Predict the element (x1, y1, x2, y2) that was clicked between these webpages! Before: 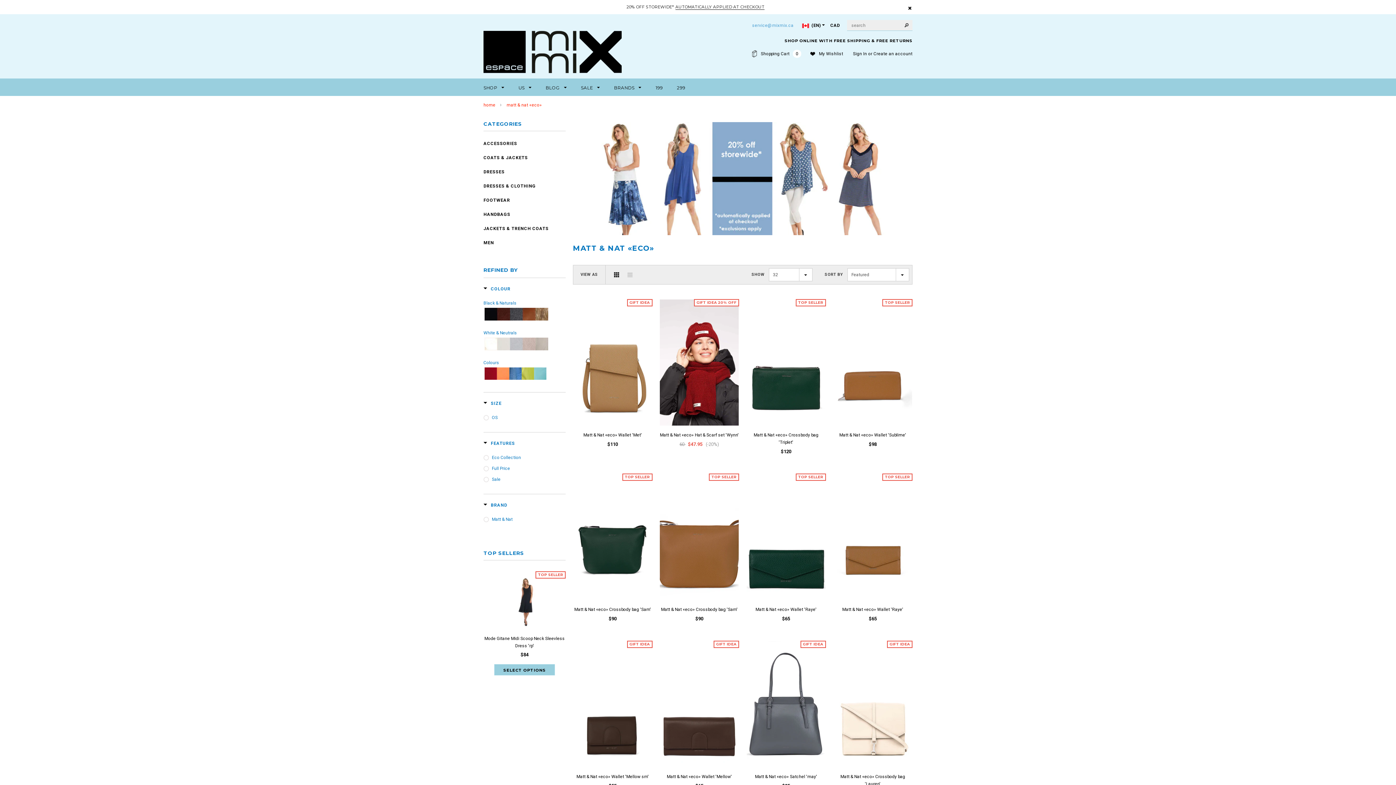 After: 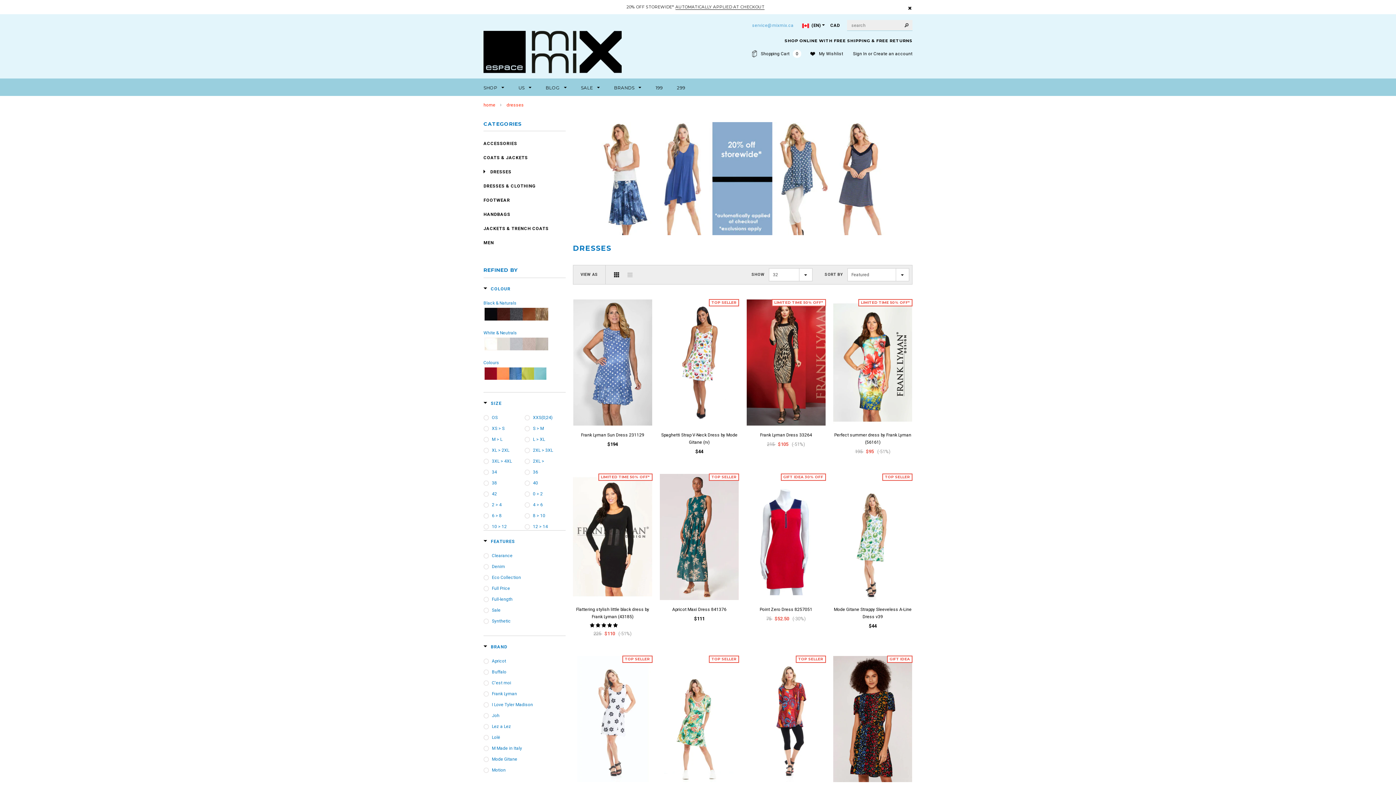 Action: bbox: (483, 169, 504, 174) label: DRESSES